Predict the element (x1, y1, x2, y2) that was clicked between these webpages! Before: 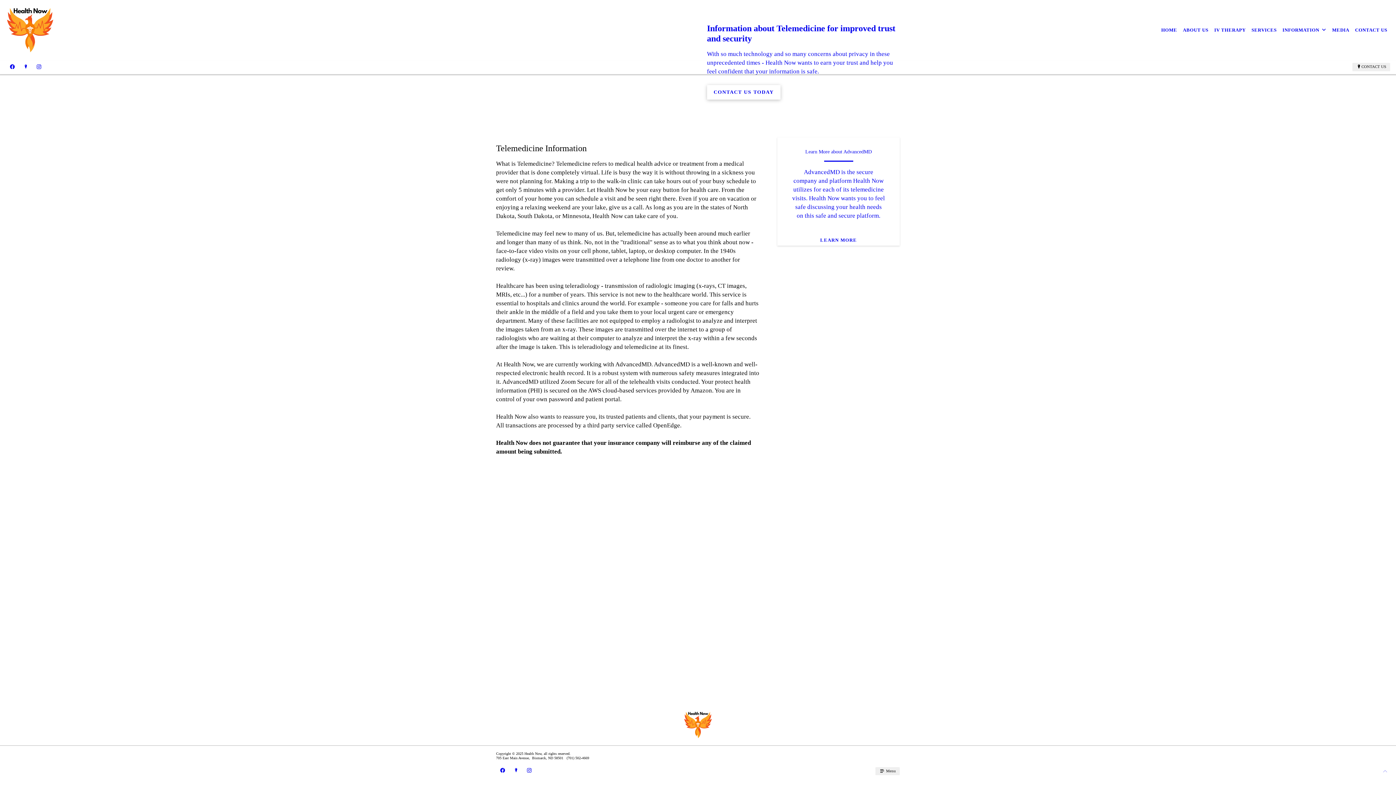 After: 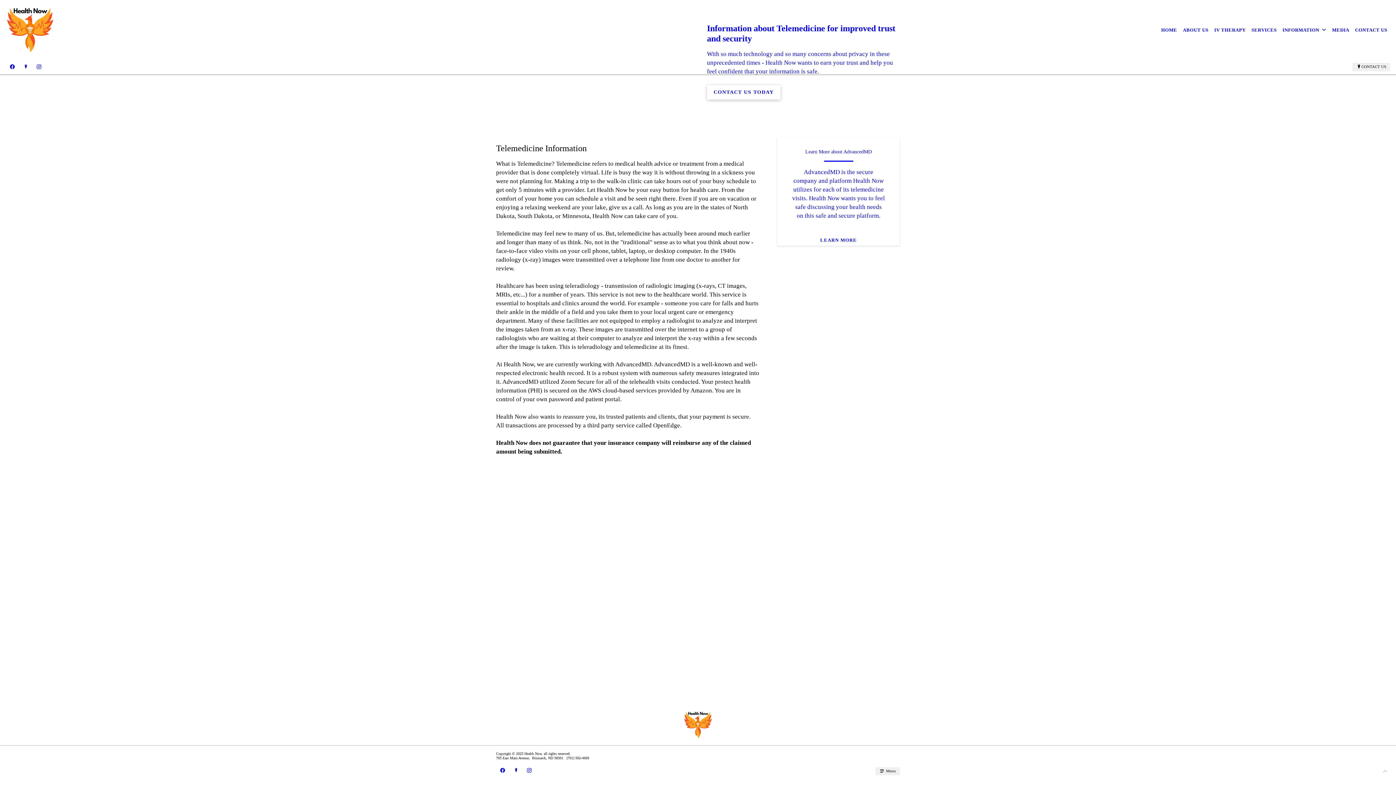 Action: bbox: (875, 767, 900, 775) label:  Menu